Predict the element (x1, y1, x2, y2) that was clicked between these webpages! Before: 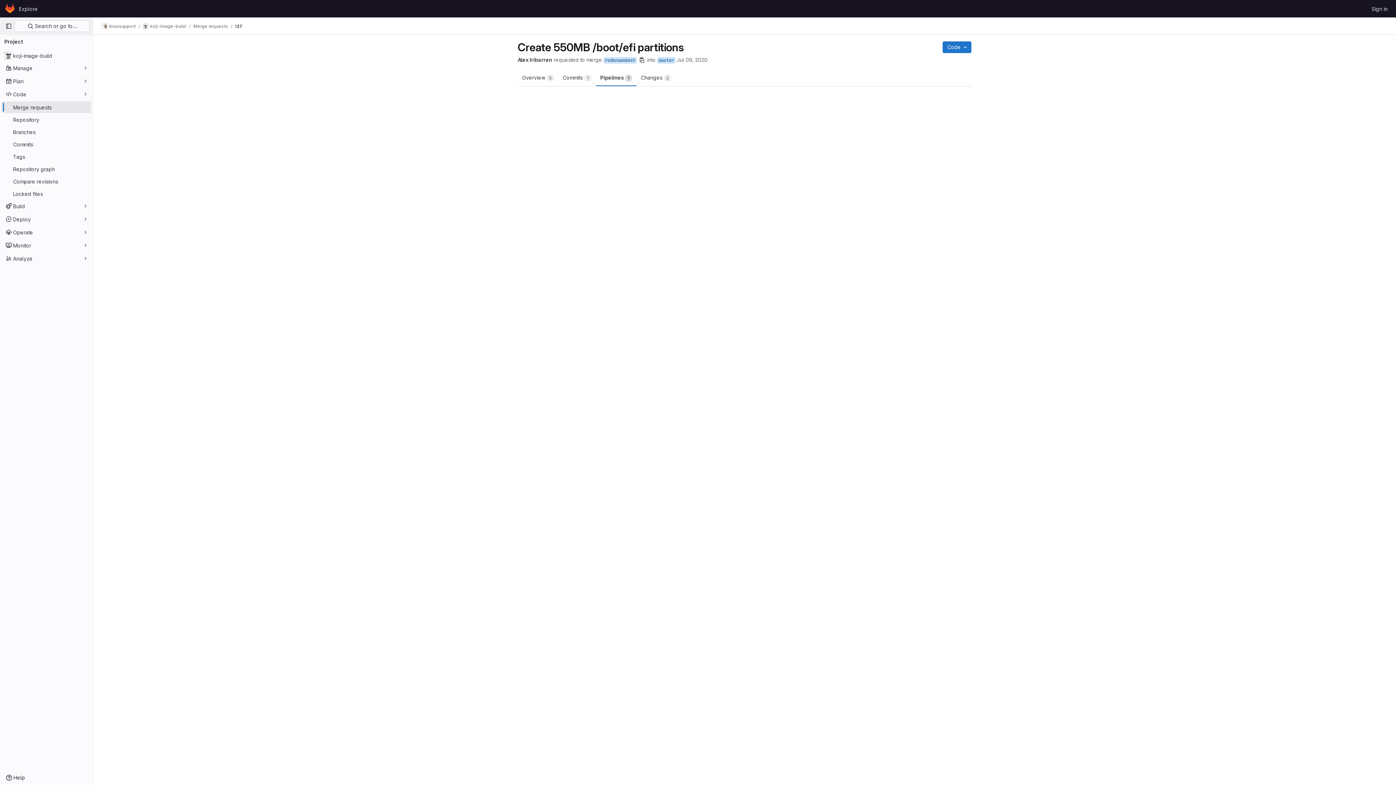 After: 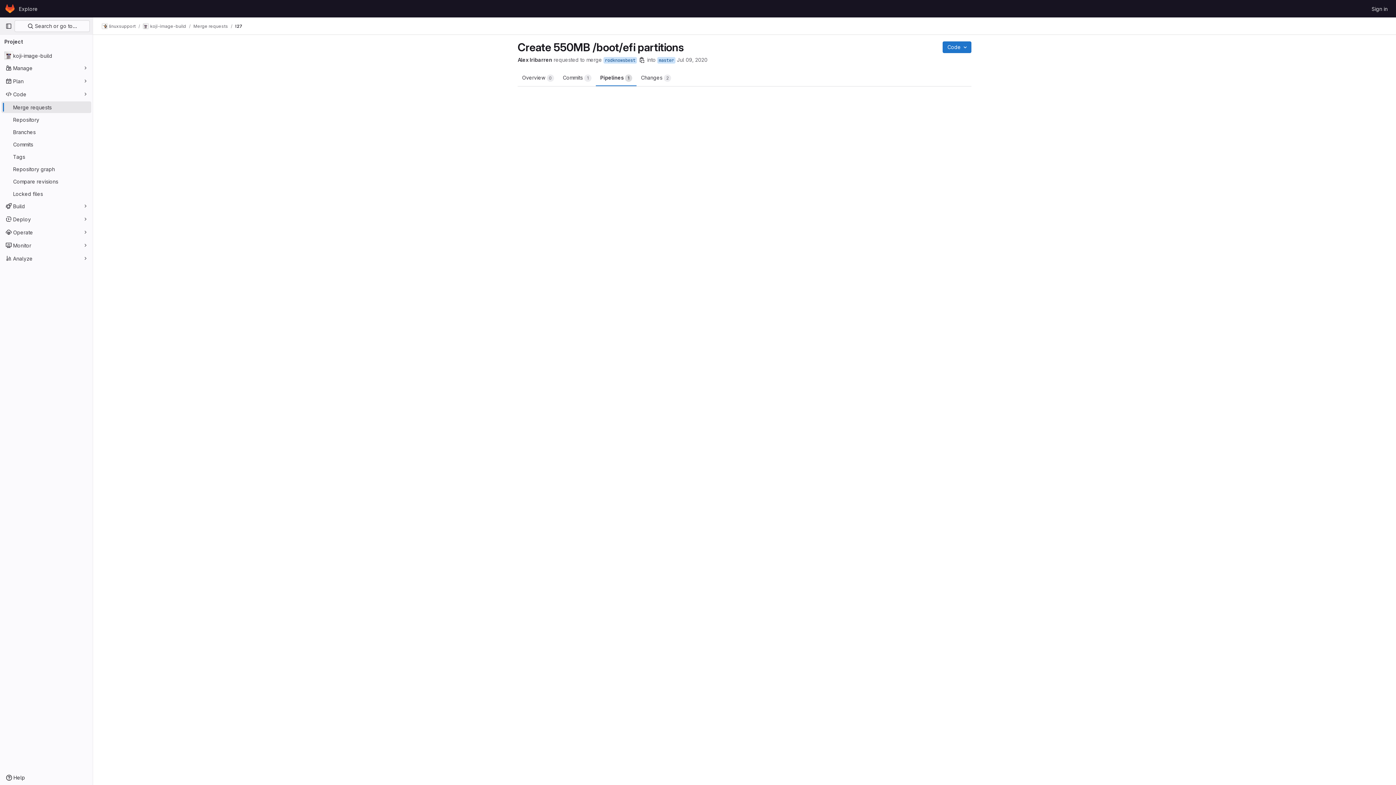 Action: label: Pipelines 
1 bbox: (596, 68, 636, 86)